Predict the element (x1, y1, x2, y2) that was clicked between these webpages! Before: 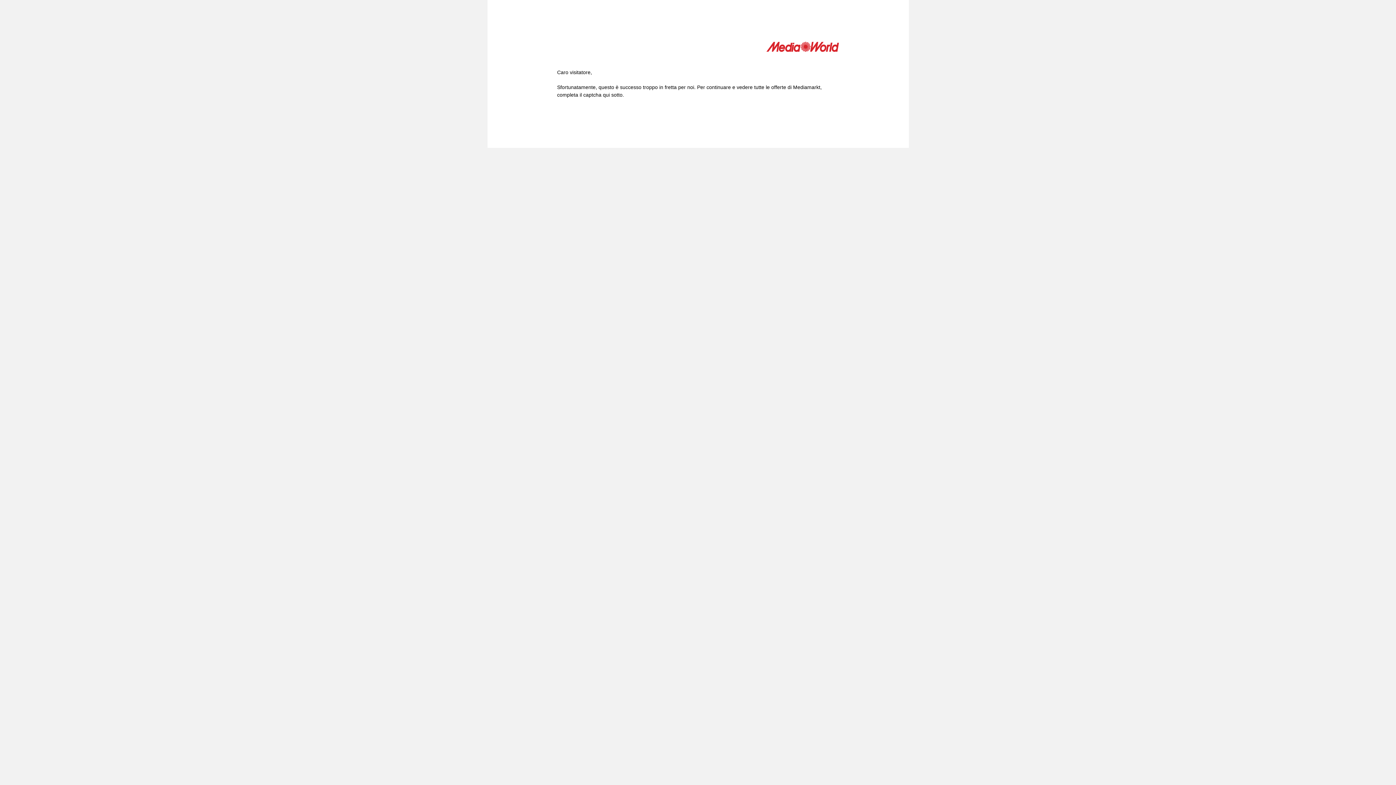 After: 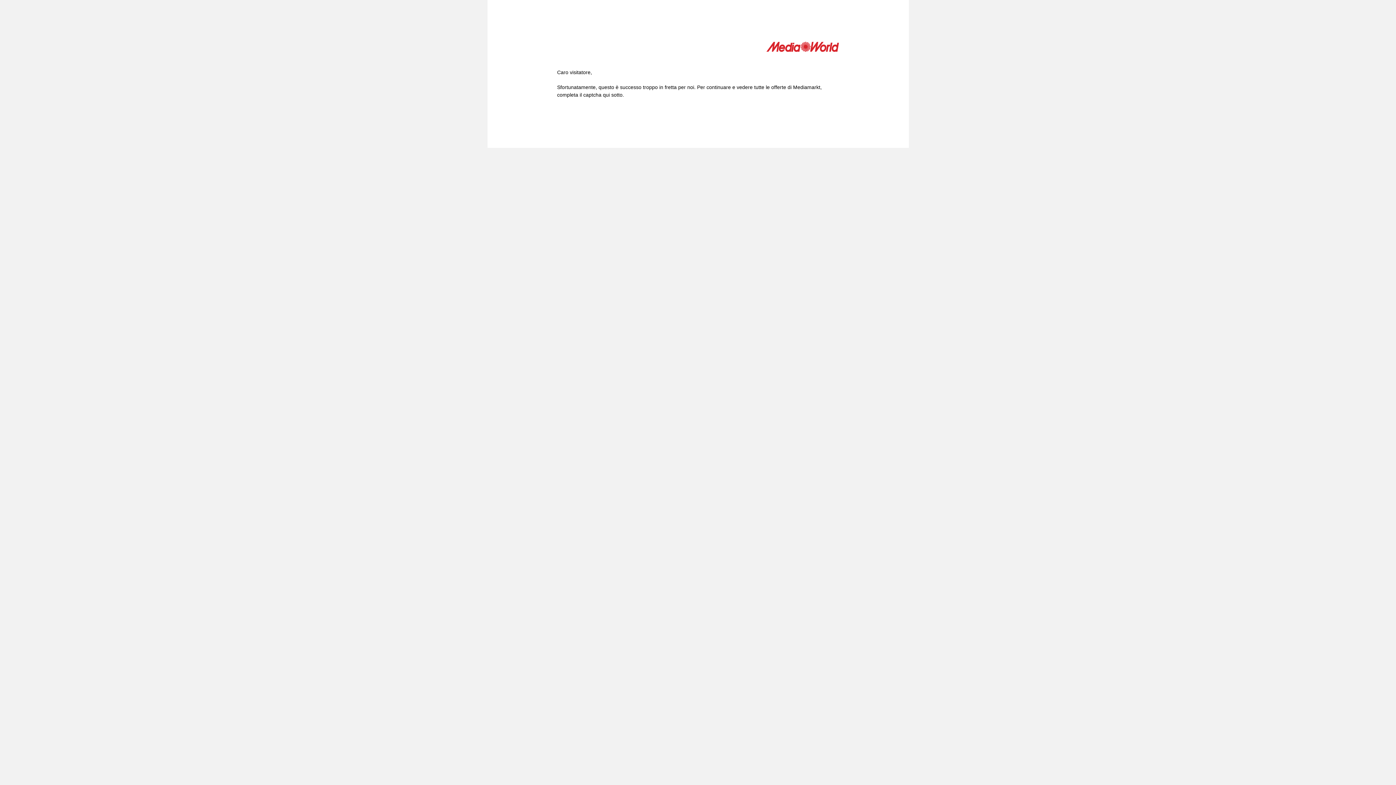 Action: bbox: (766, 41, 839, 54)